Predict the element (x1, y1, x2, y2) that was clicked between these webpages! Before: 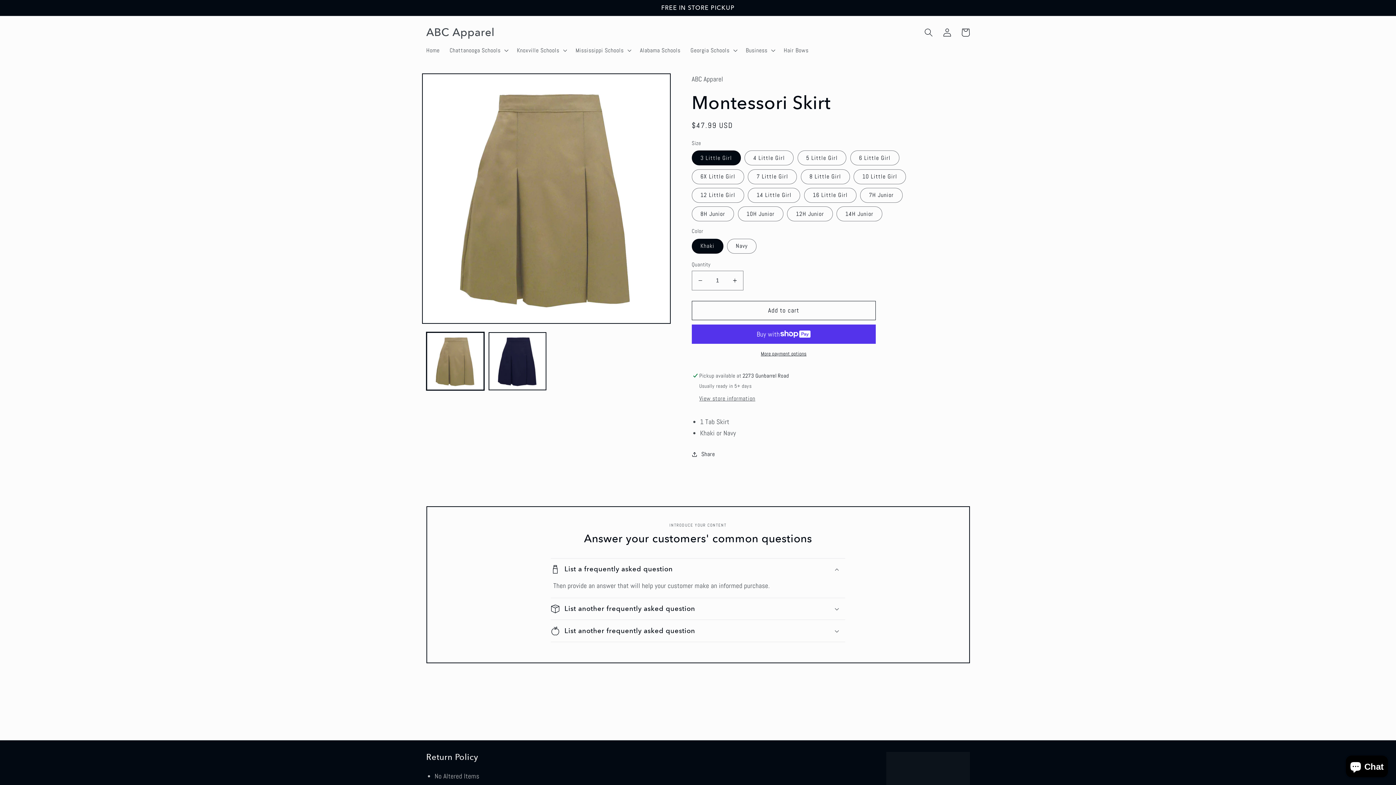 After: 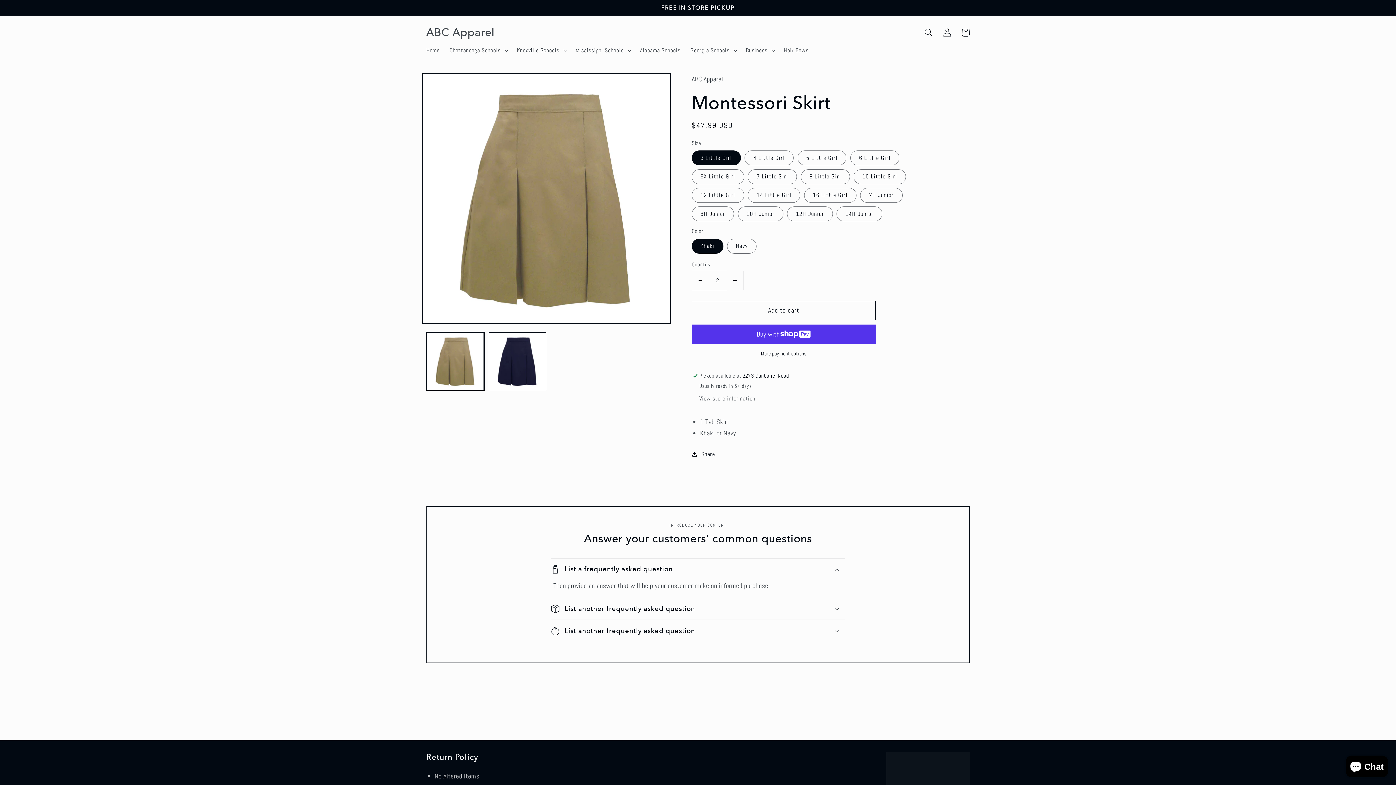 Action: bbox: (726, 270, 743, 290) label: Increase quantity for Montessori Skirt